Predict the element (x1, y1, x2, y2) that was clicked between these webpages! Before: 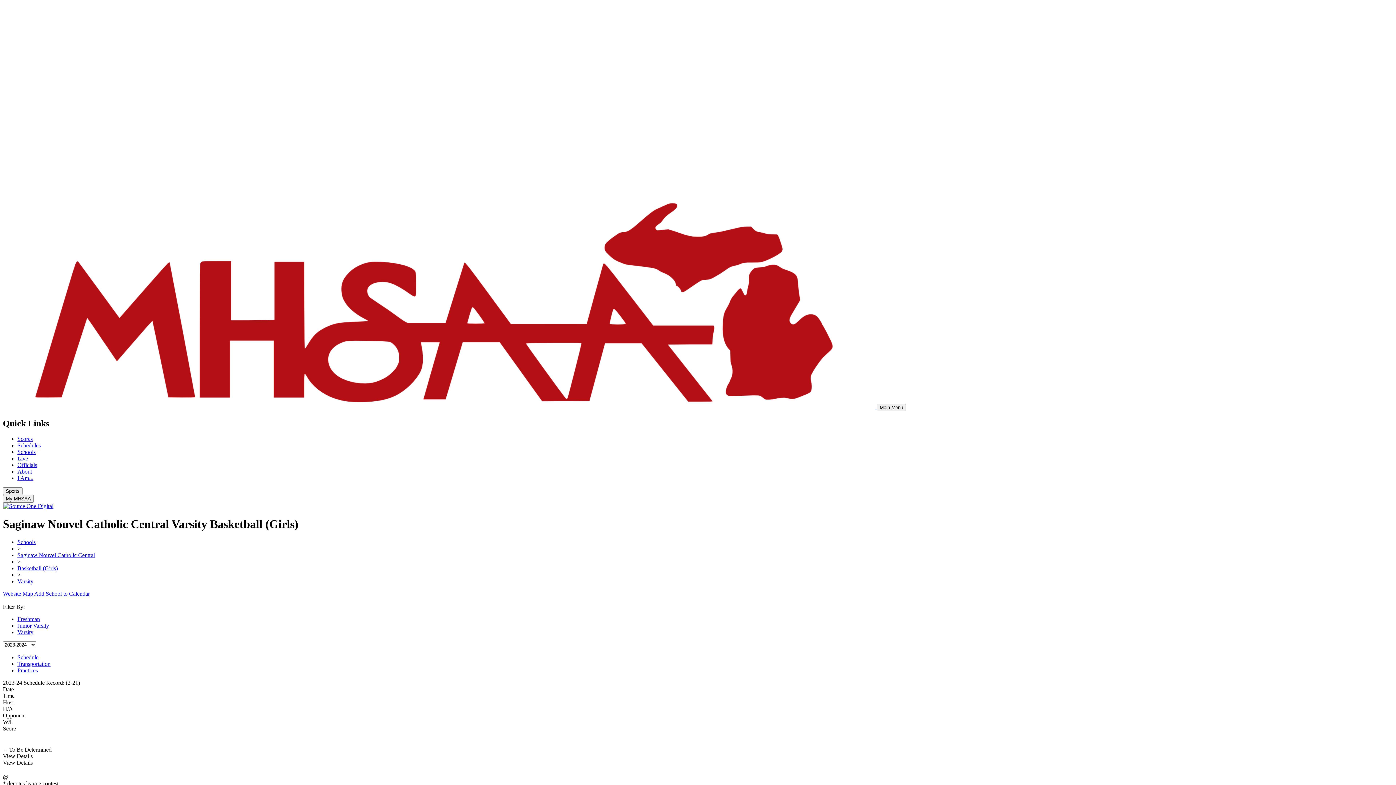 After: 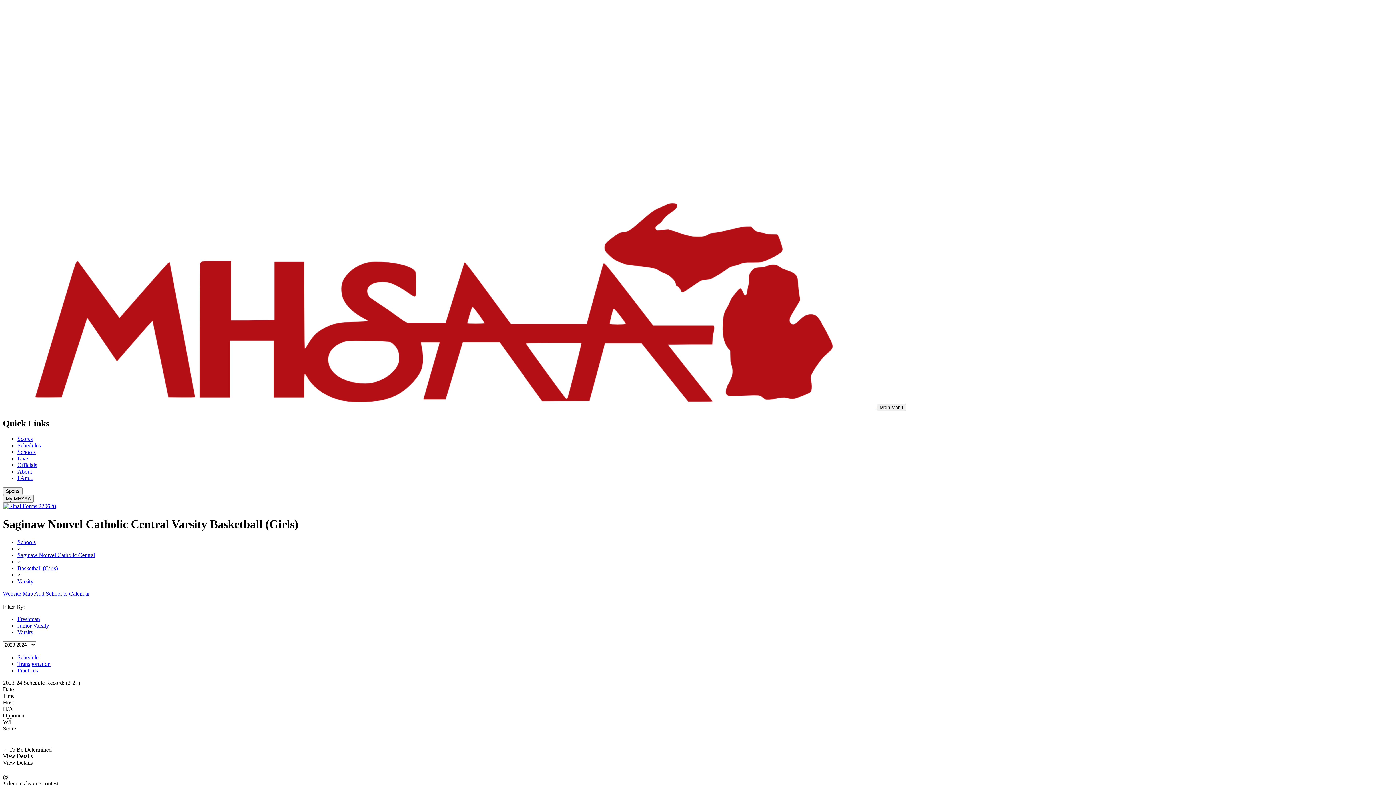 Action: bbox: (2, 495, 33, 502) label: My MHSAA